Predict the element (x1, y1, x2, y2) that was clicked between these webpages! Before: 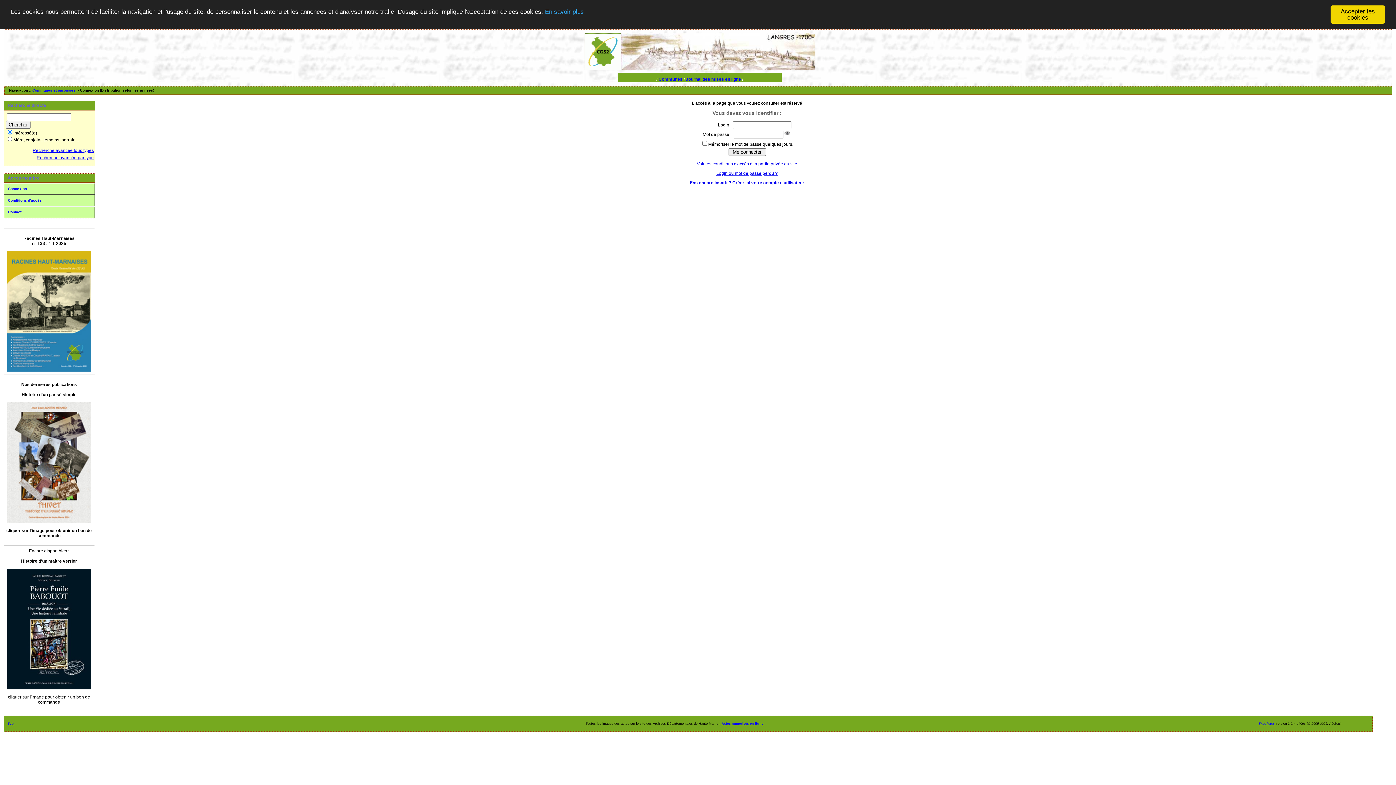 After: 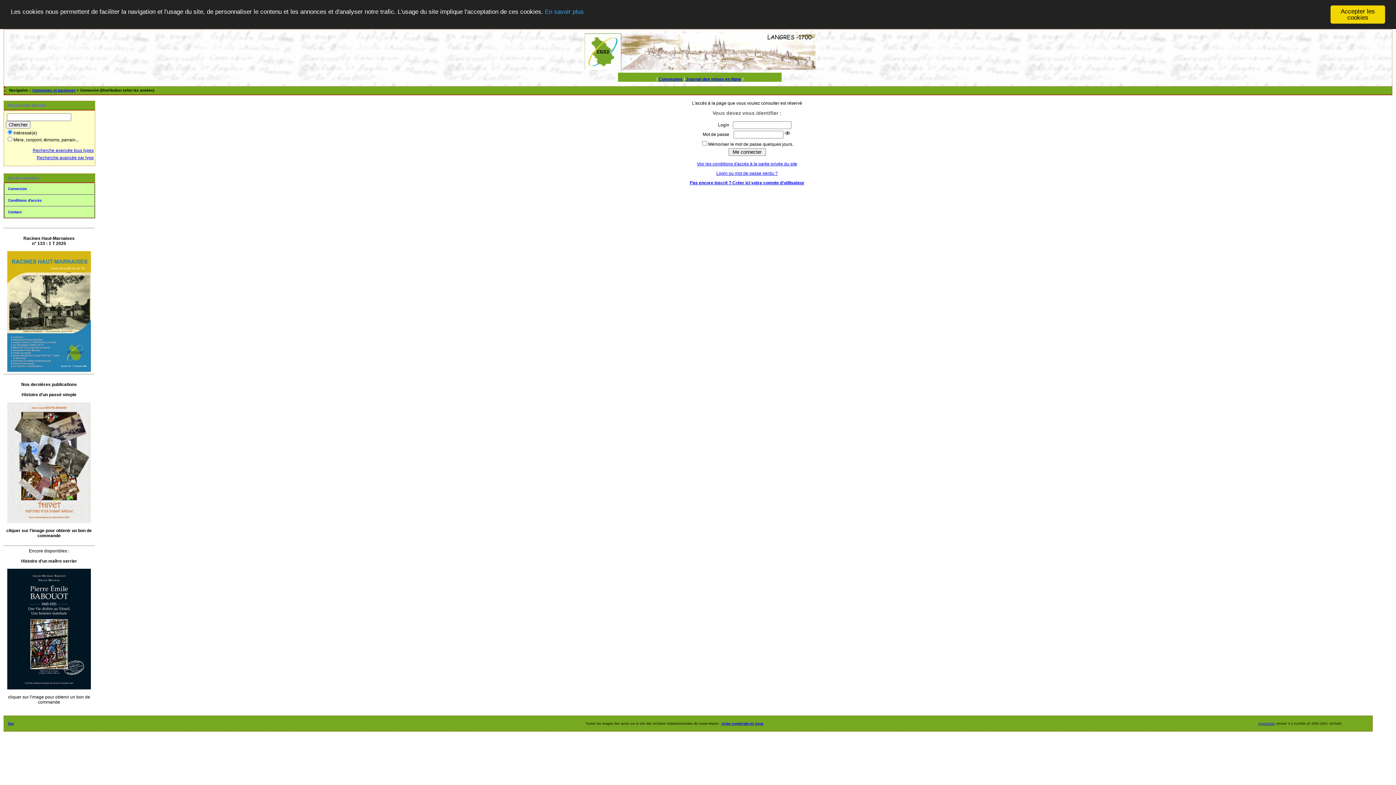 Action: bbox: (686, 76, 741, 82) label: Journal des mises en ligne